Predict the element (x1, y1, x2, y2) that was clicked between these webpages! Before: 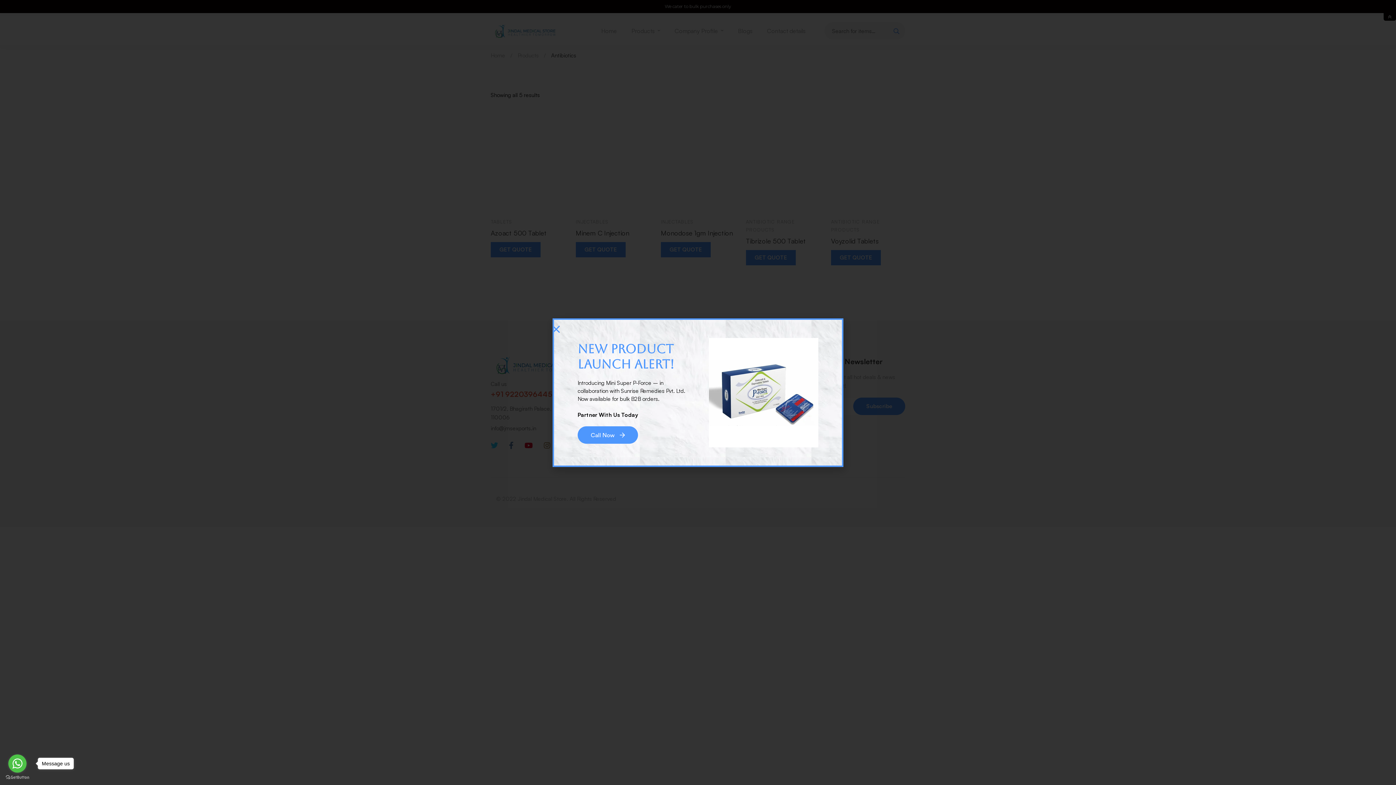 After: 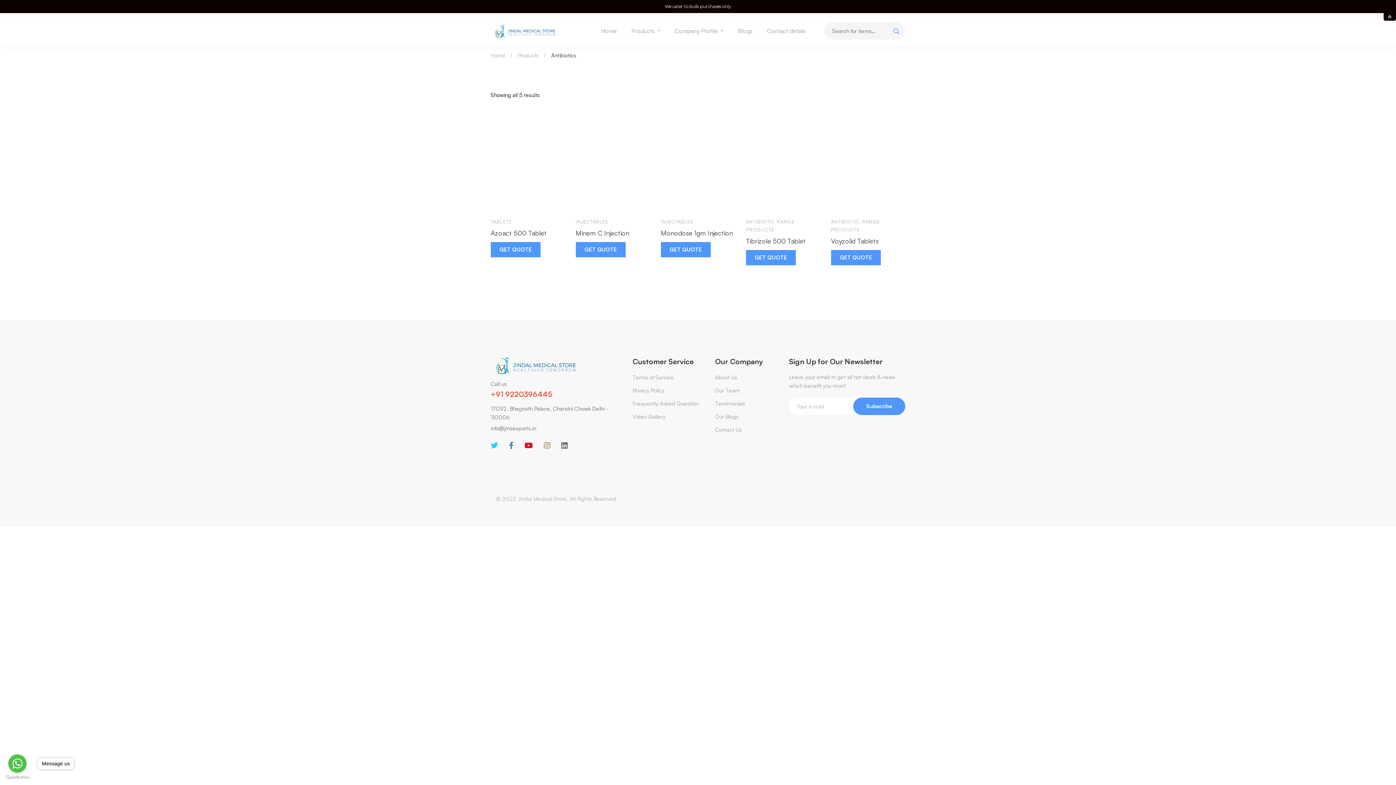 Action: label: Close bbox: (552, 323, 560, 335)